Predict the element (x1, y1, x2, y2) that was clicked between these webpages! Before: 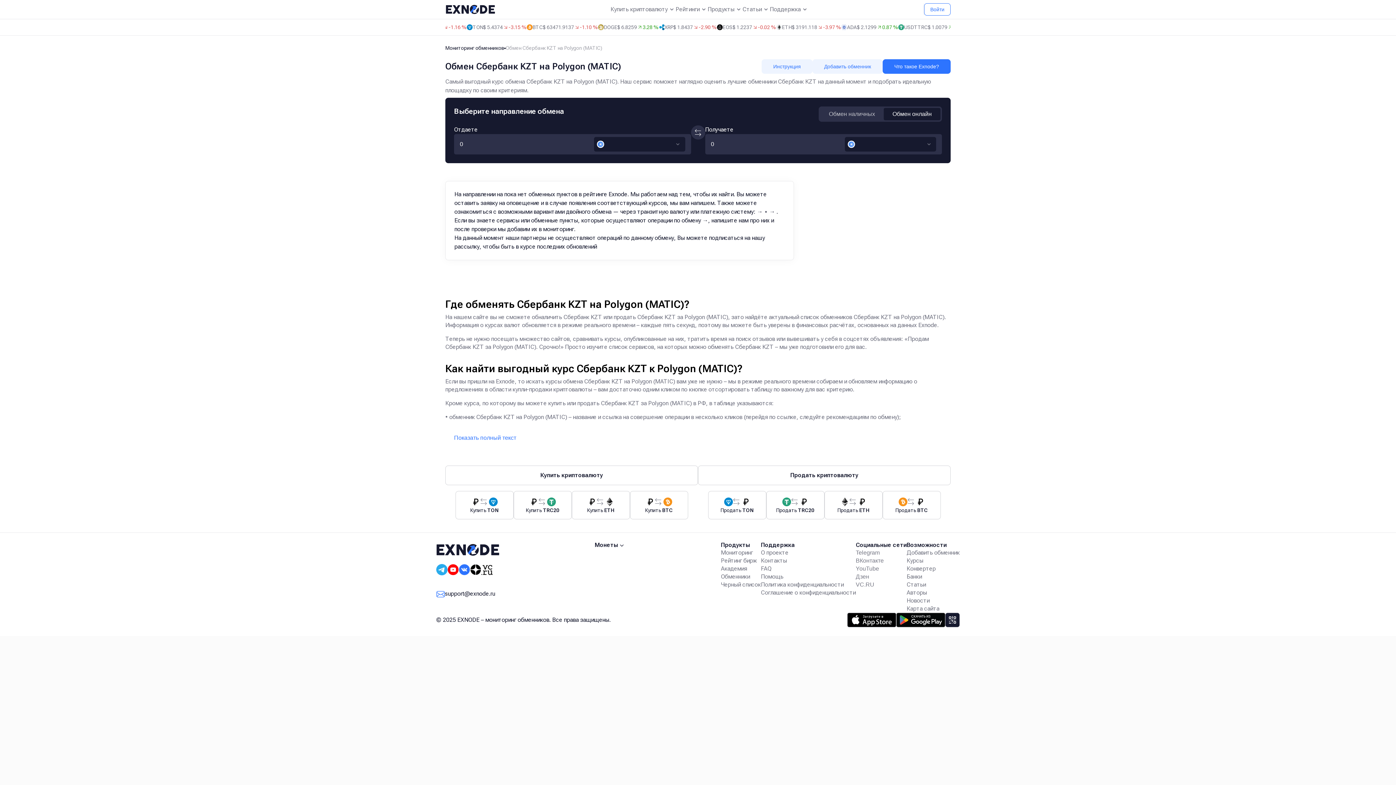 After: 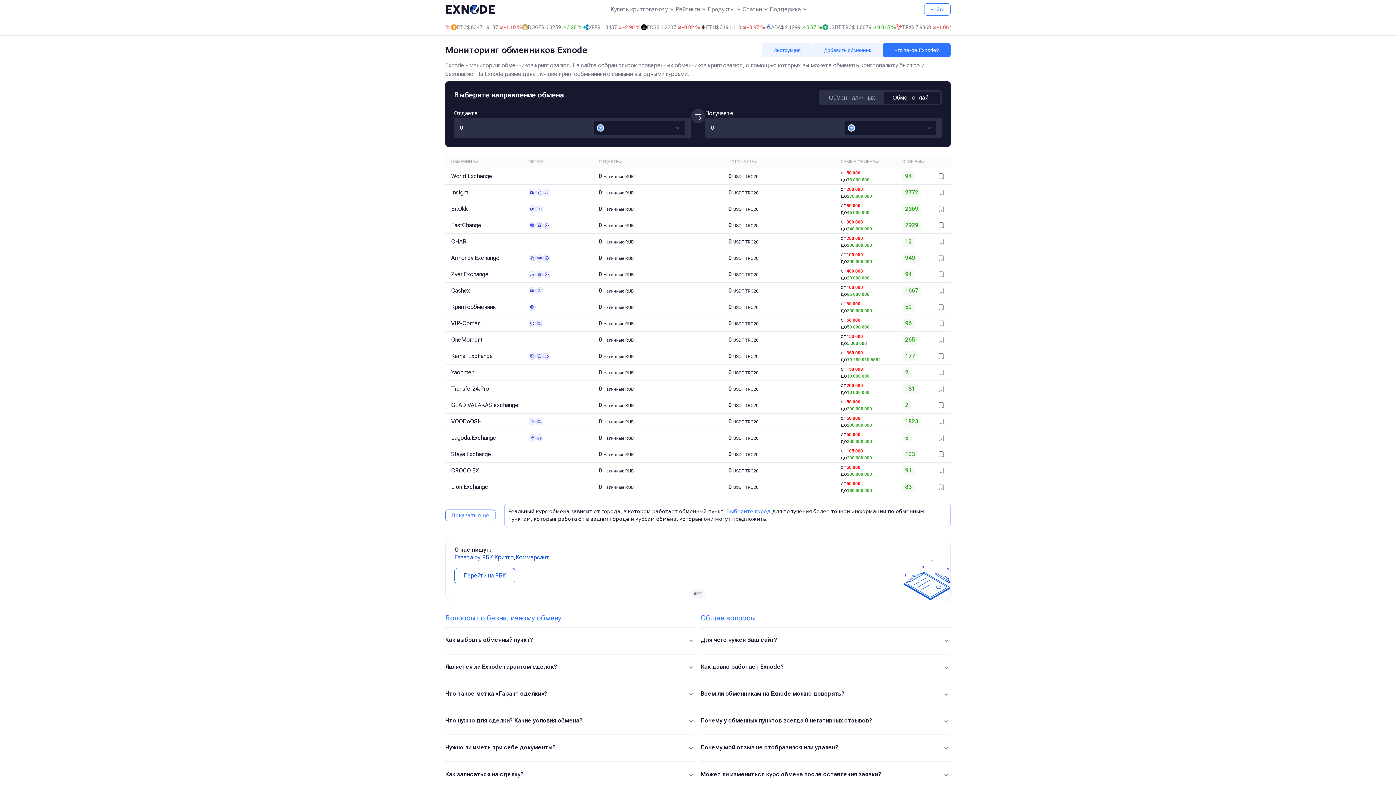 Action: bbox: (445, 44, 504, 51) label: Мониторинг обменников